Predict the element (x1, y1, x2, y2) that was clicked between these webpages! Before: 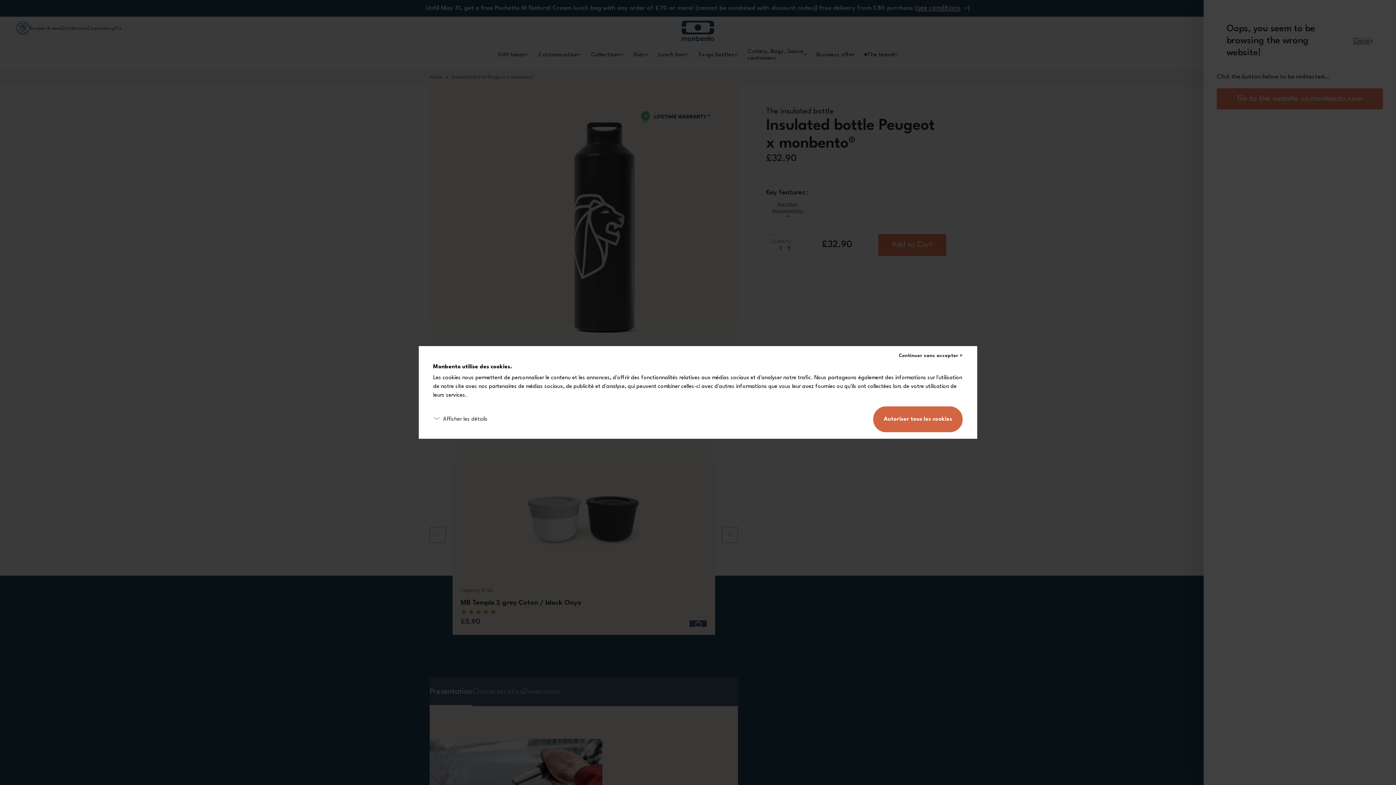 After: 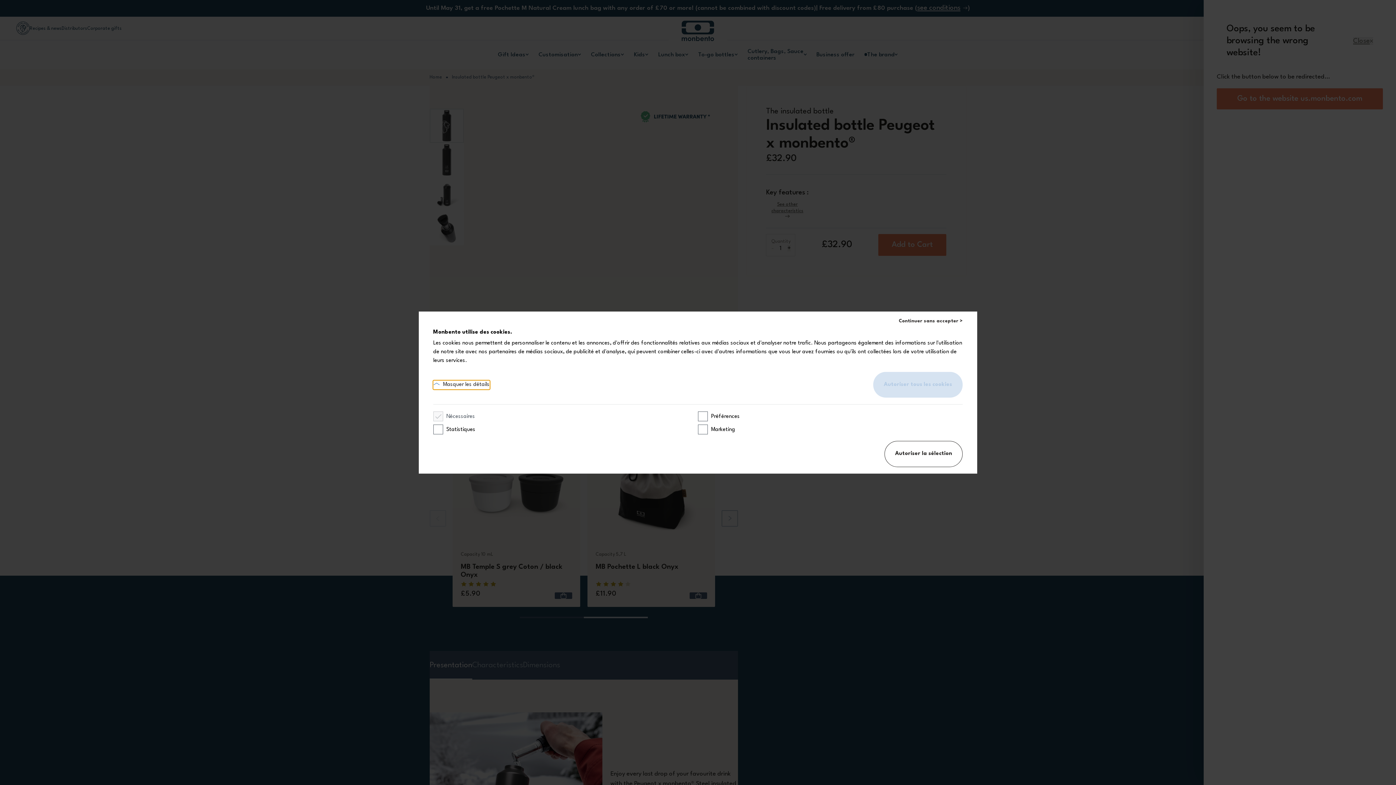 Action: label: Afficher les détails bbox: (433, 415, 487, 424)